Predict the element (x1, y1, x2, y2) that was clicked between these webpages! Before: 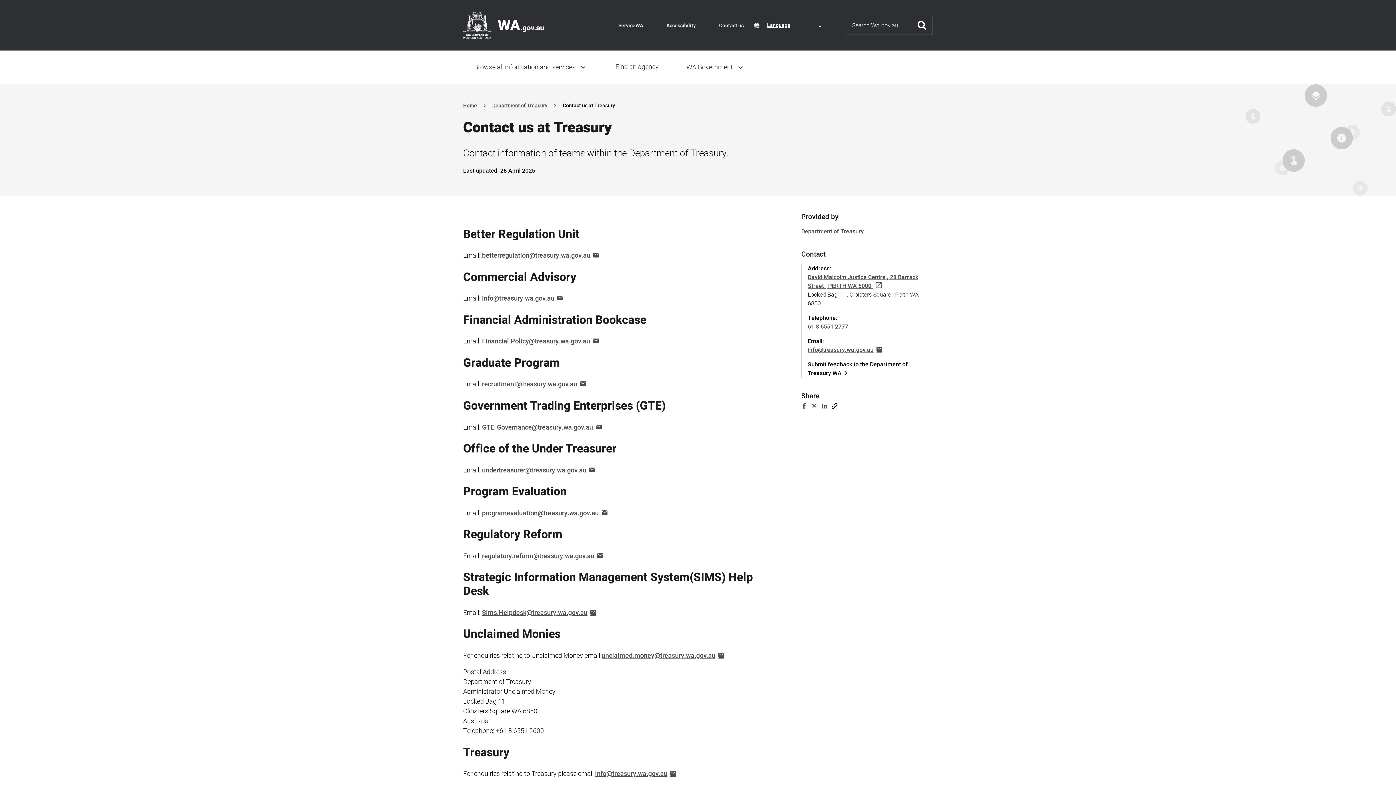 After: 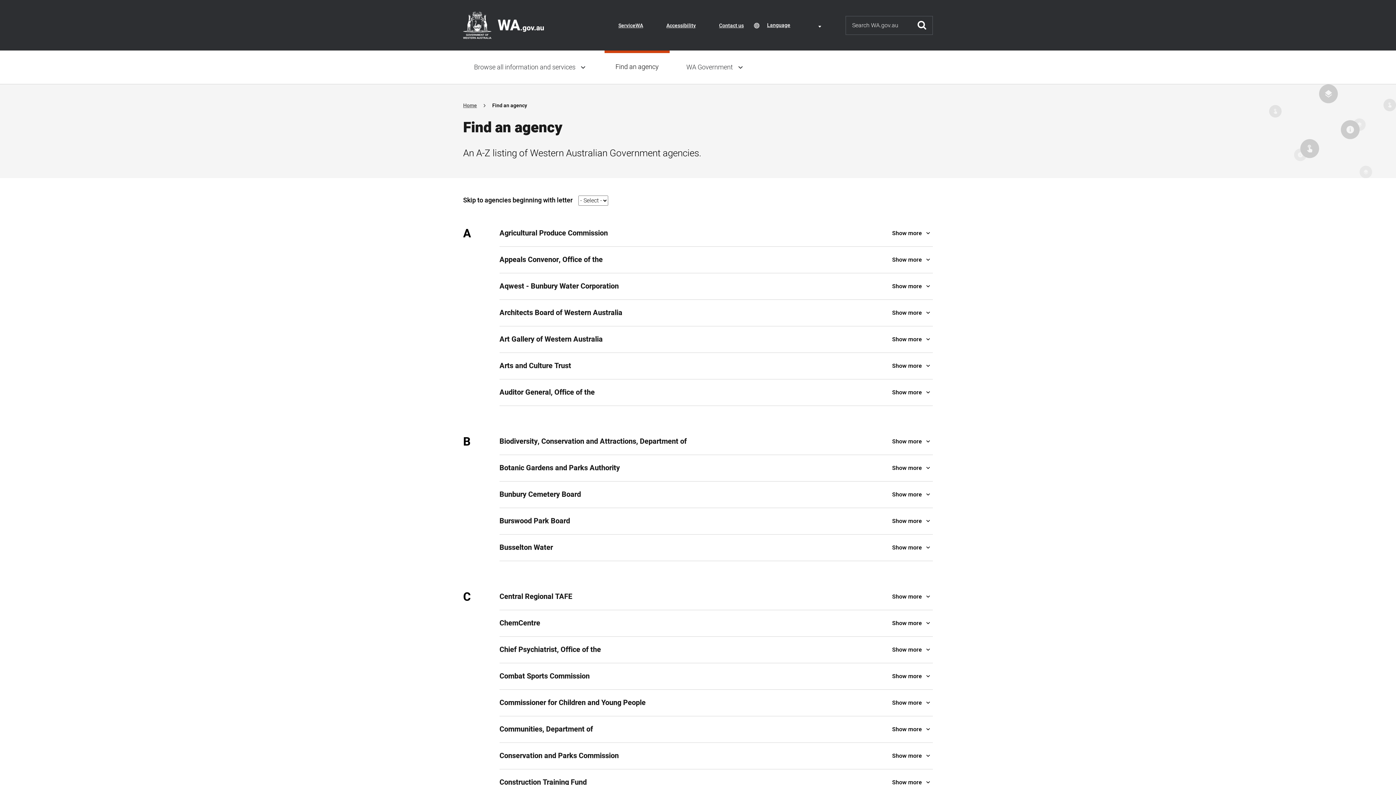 Action: label: Find an agency bbox: (604, 50, 669, 83)